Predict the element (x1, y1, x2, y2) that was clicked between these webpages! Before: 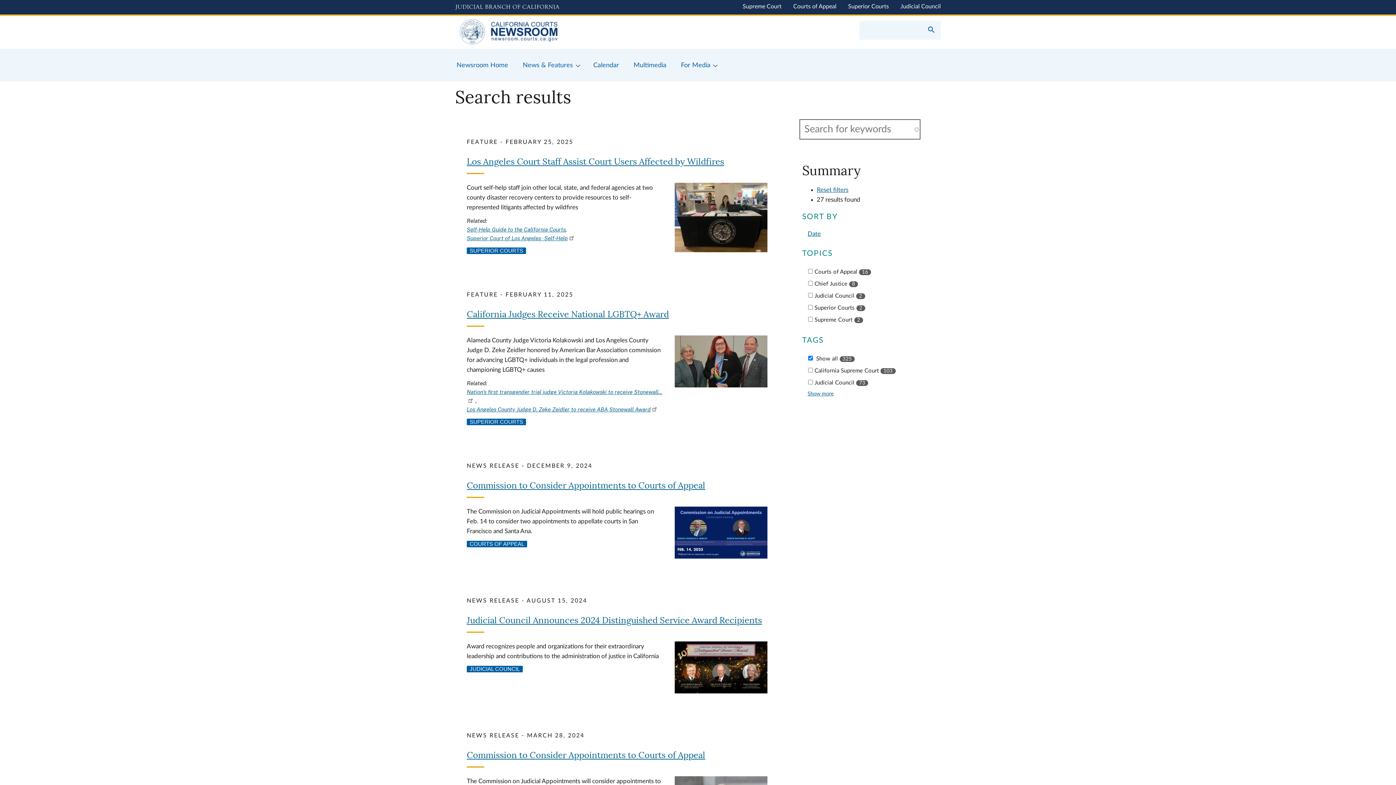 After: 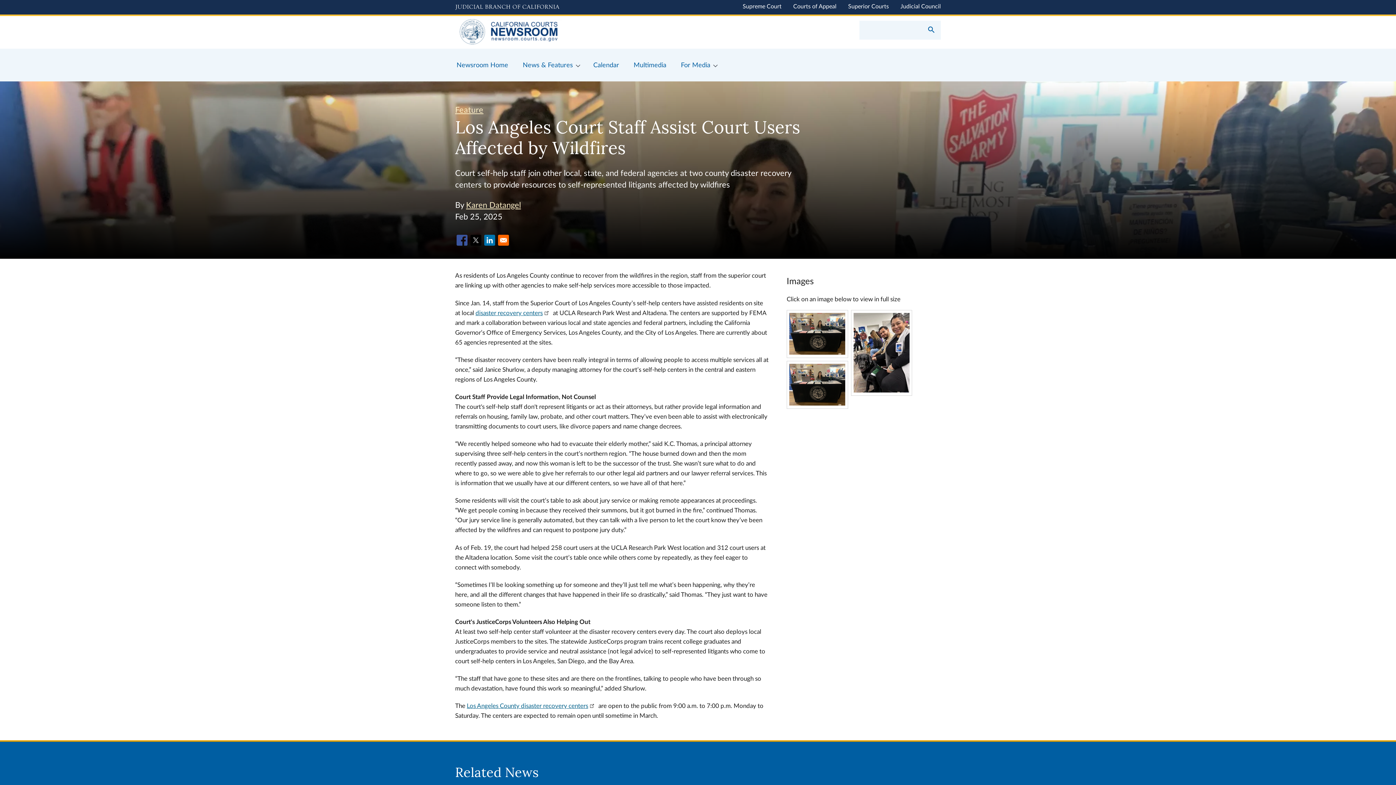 Action: label: Los Angeles Court Staff Assist Court Users Affected by Wildfires bbox: (466, 156, 724, 167)